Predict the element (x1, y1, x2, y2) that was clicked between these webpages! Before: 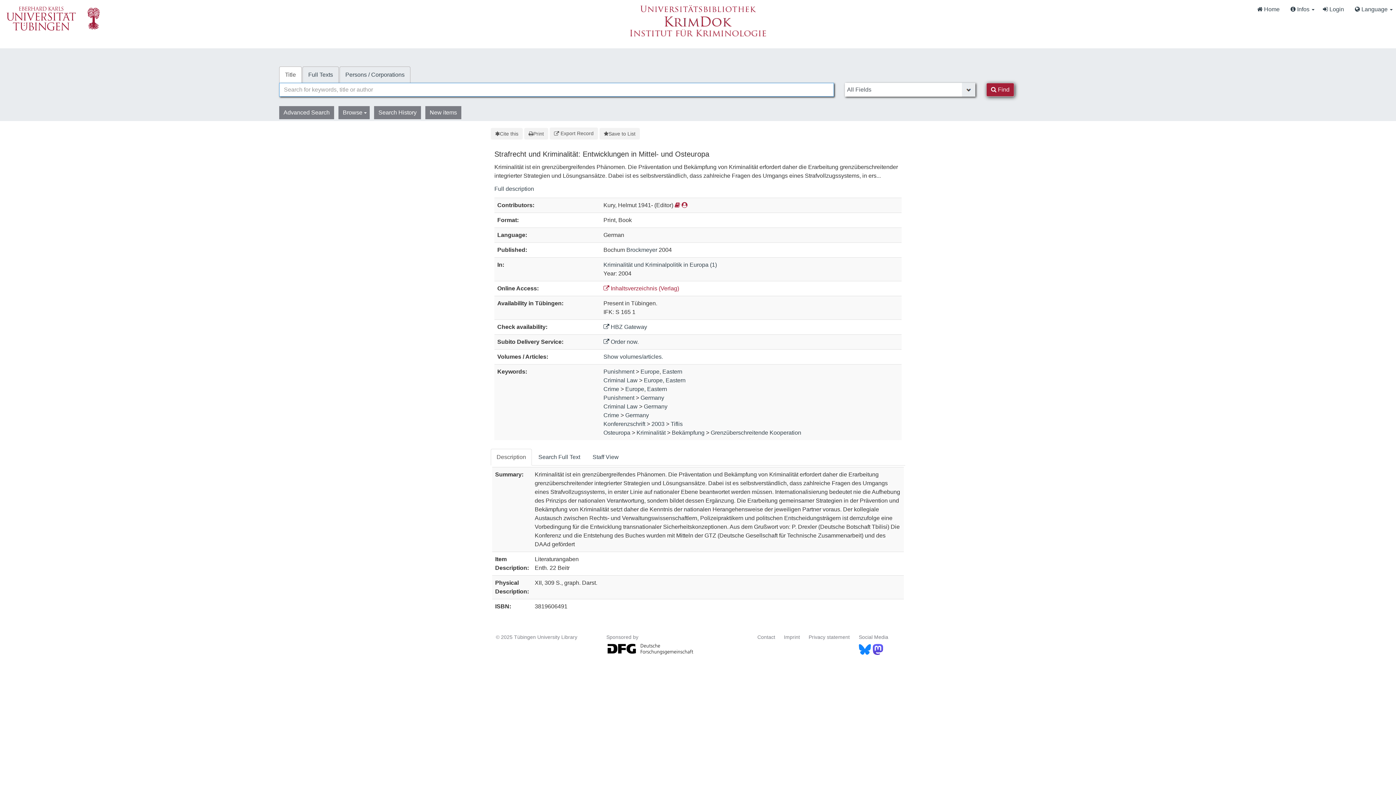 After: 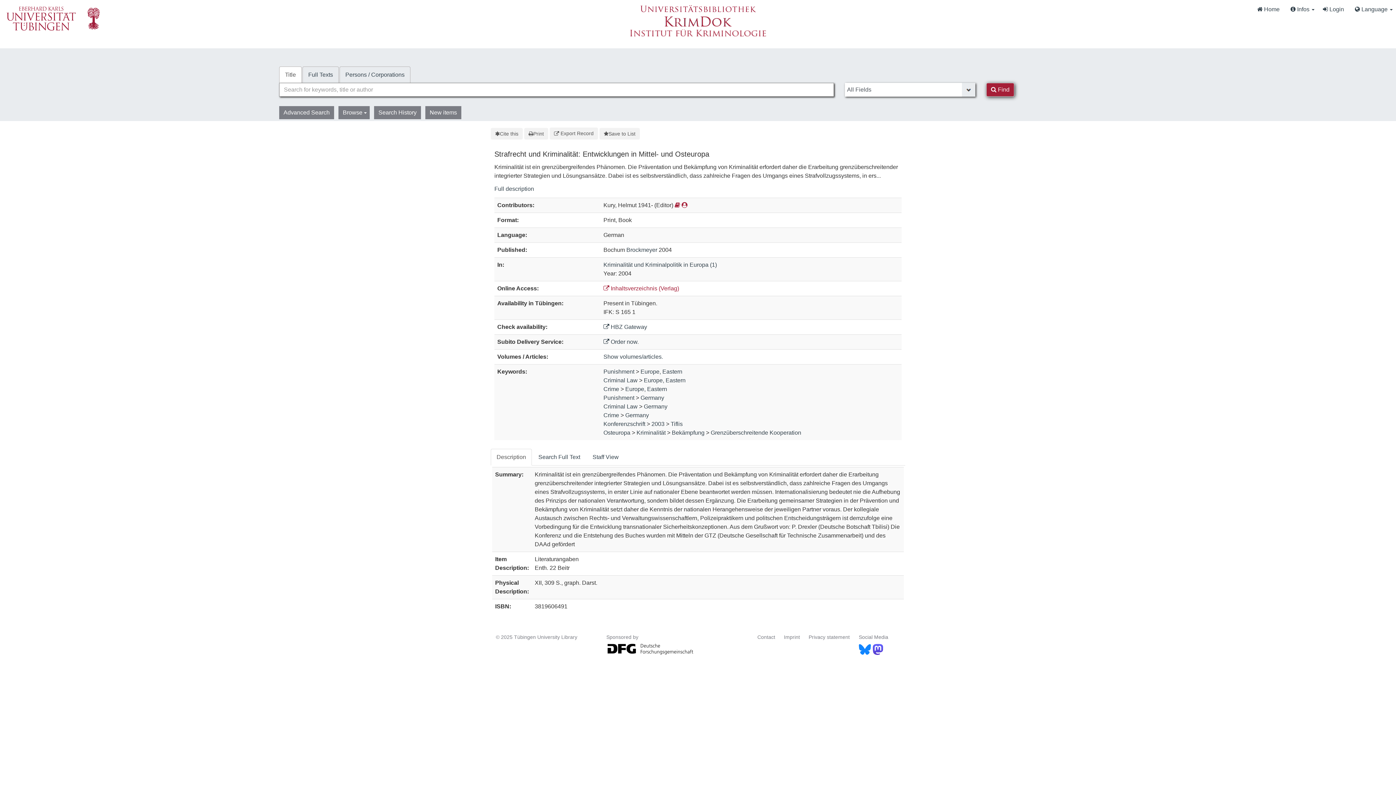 Action: label: Description bbox: (490, 449, 532, 465)